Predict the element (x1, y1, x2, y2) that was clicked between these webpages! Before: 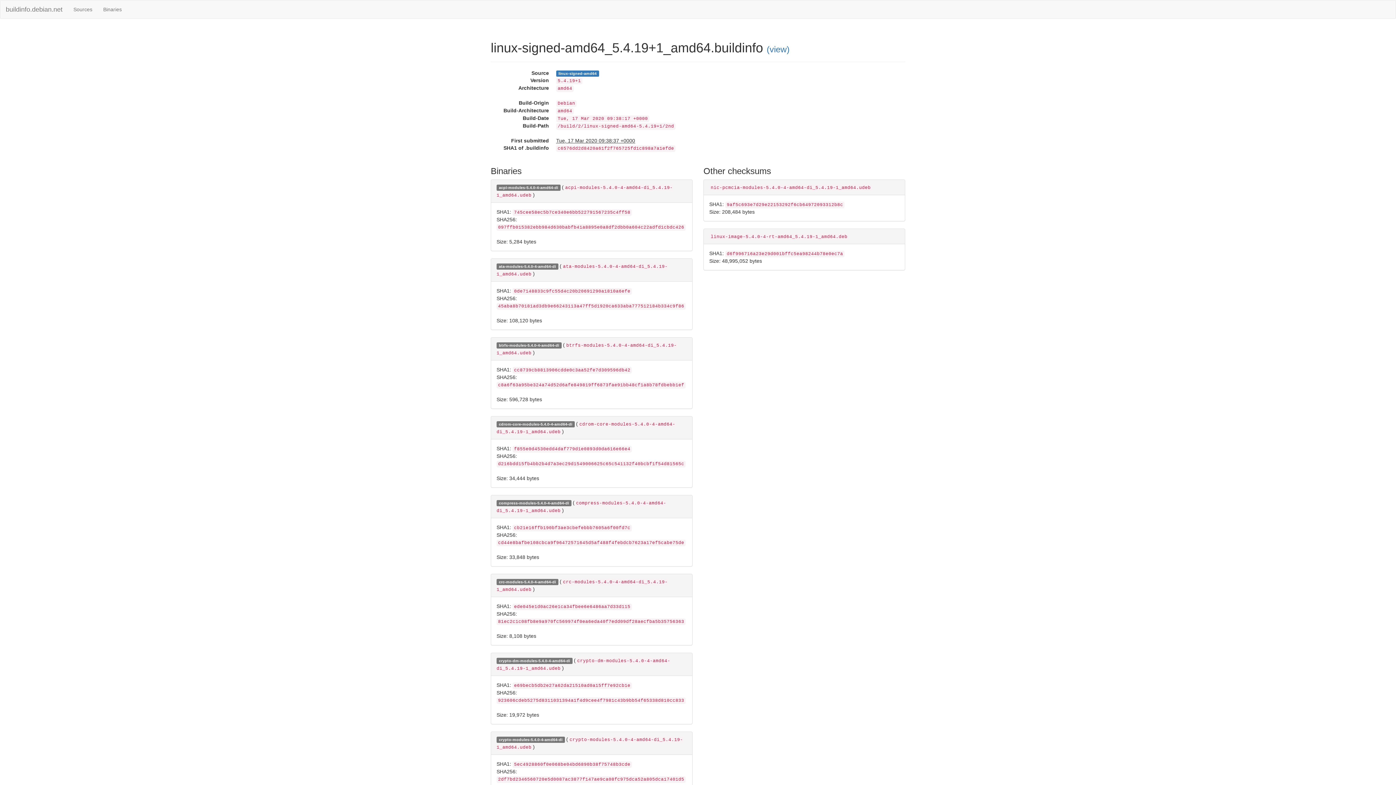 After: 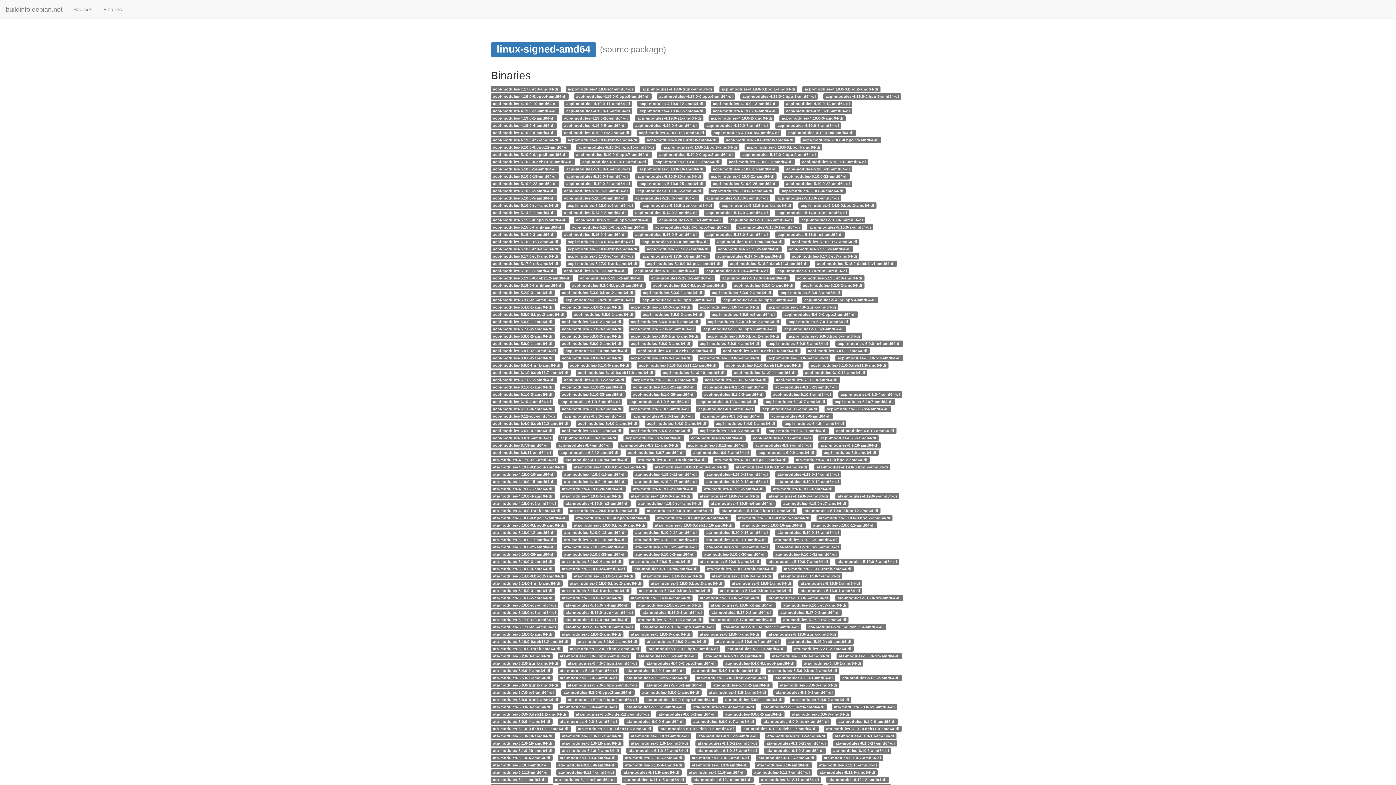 Action: label: linux-signed-amd64 bbox: (556, 70, 599, 76)